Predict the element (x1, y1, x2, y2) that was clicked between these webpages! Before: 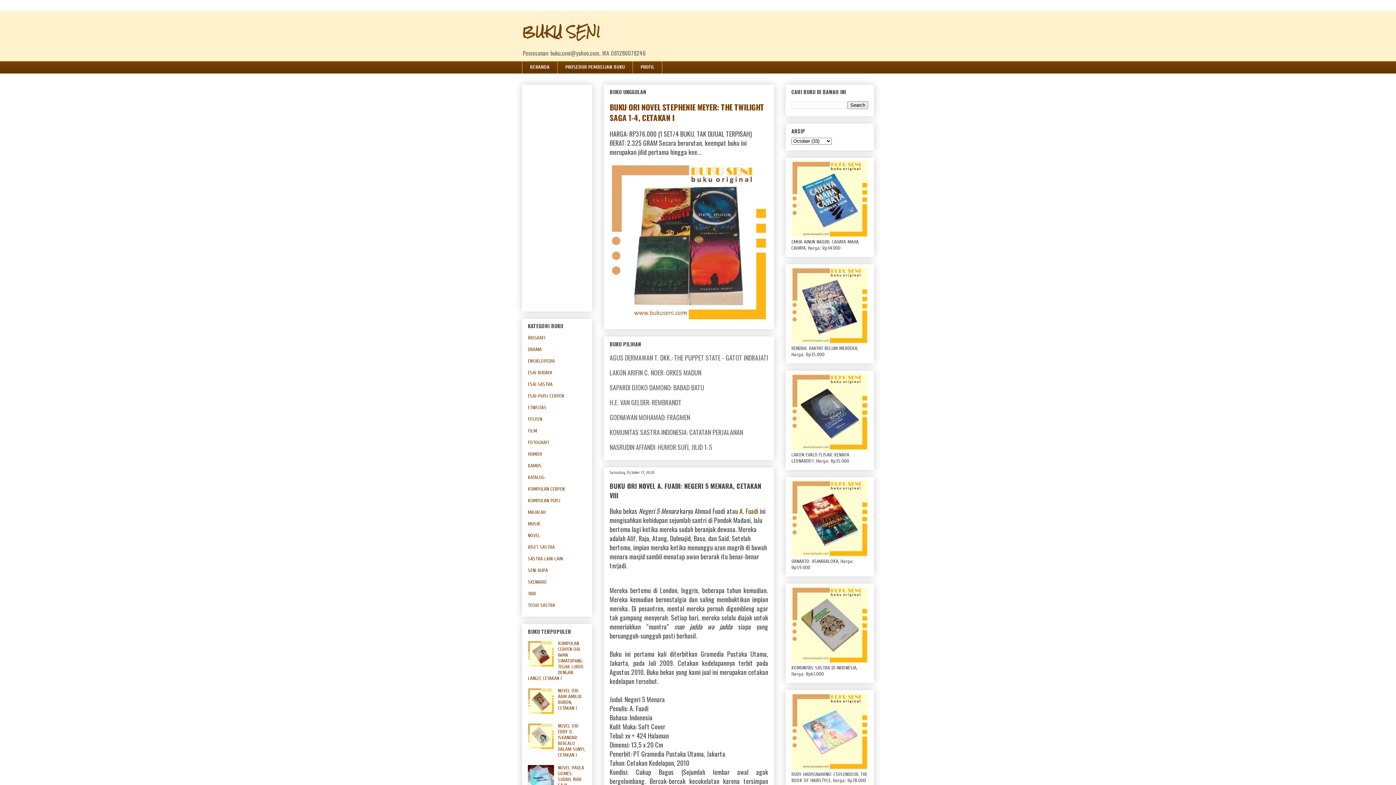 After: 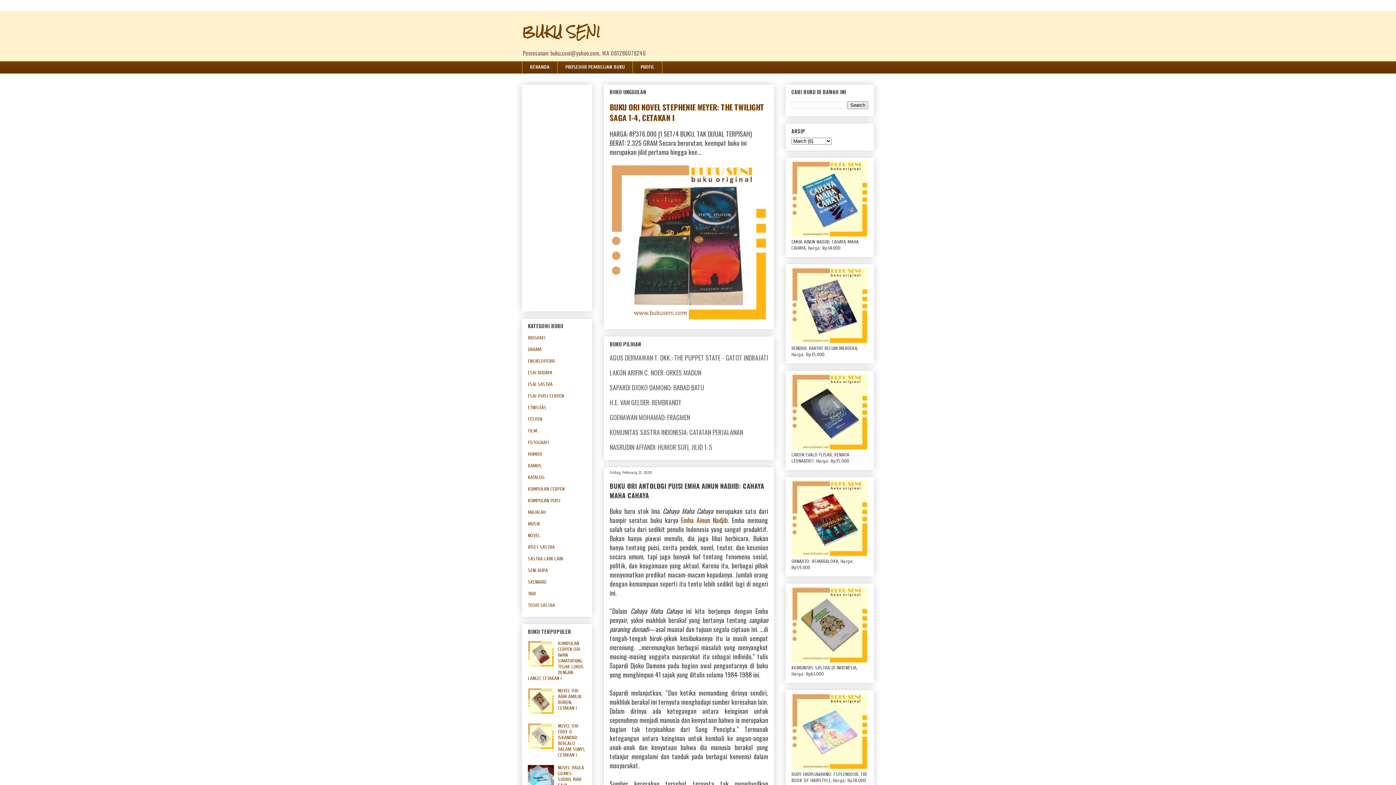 Action: bbox: (791, 232, 868, 238)